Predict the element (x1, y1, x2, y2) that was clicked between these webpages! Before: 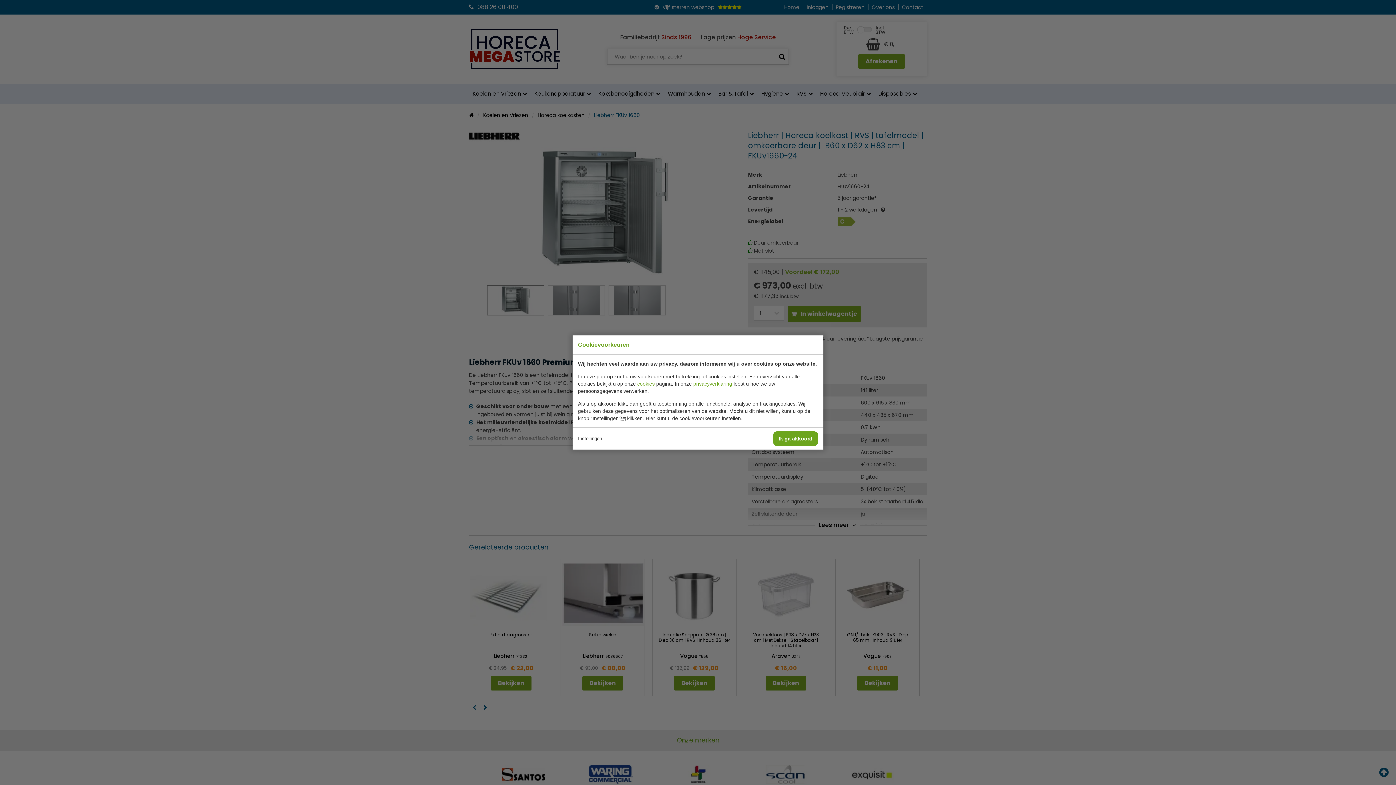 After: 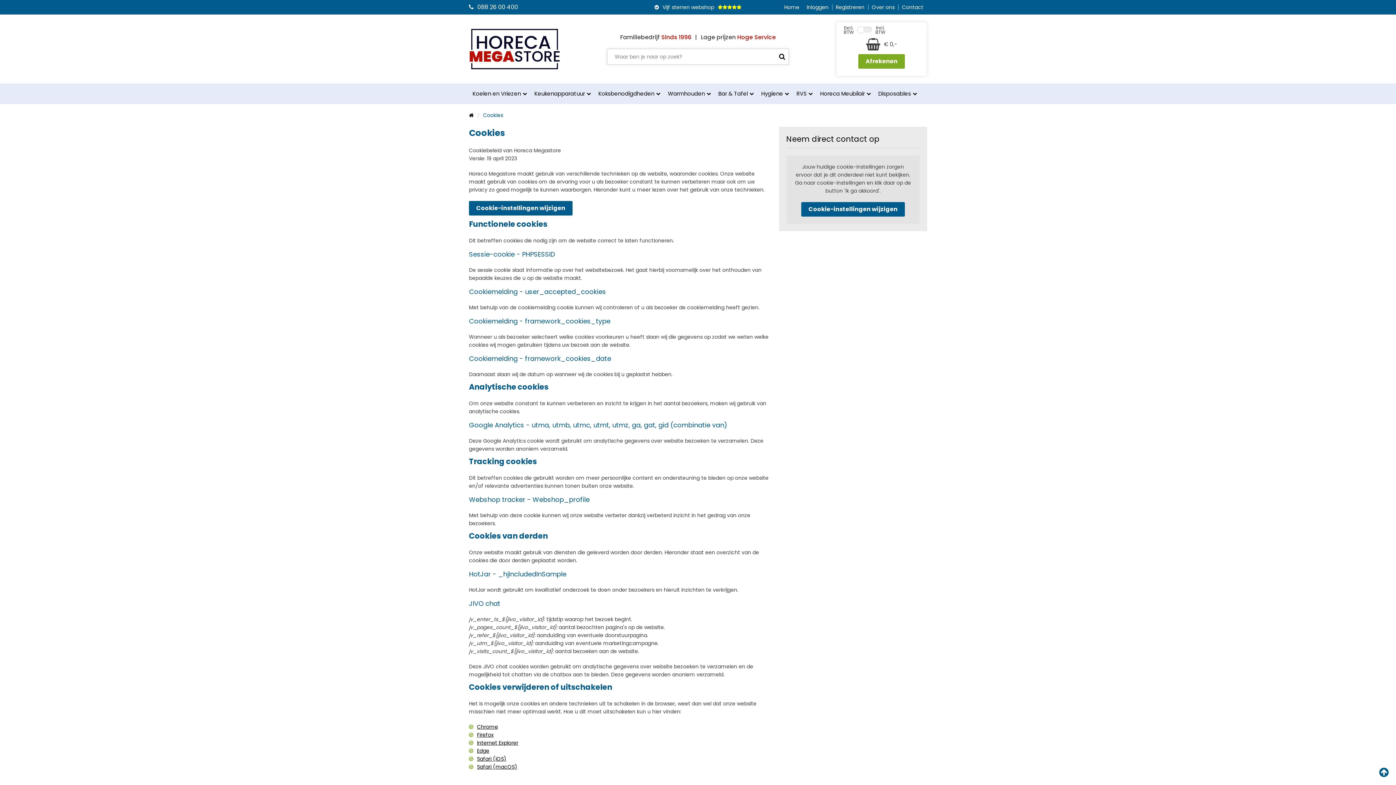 Action: label: cookies bbox: (637, 381, 654, 386)